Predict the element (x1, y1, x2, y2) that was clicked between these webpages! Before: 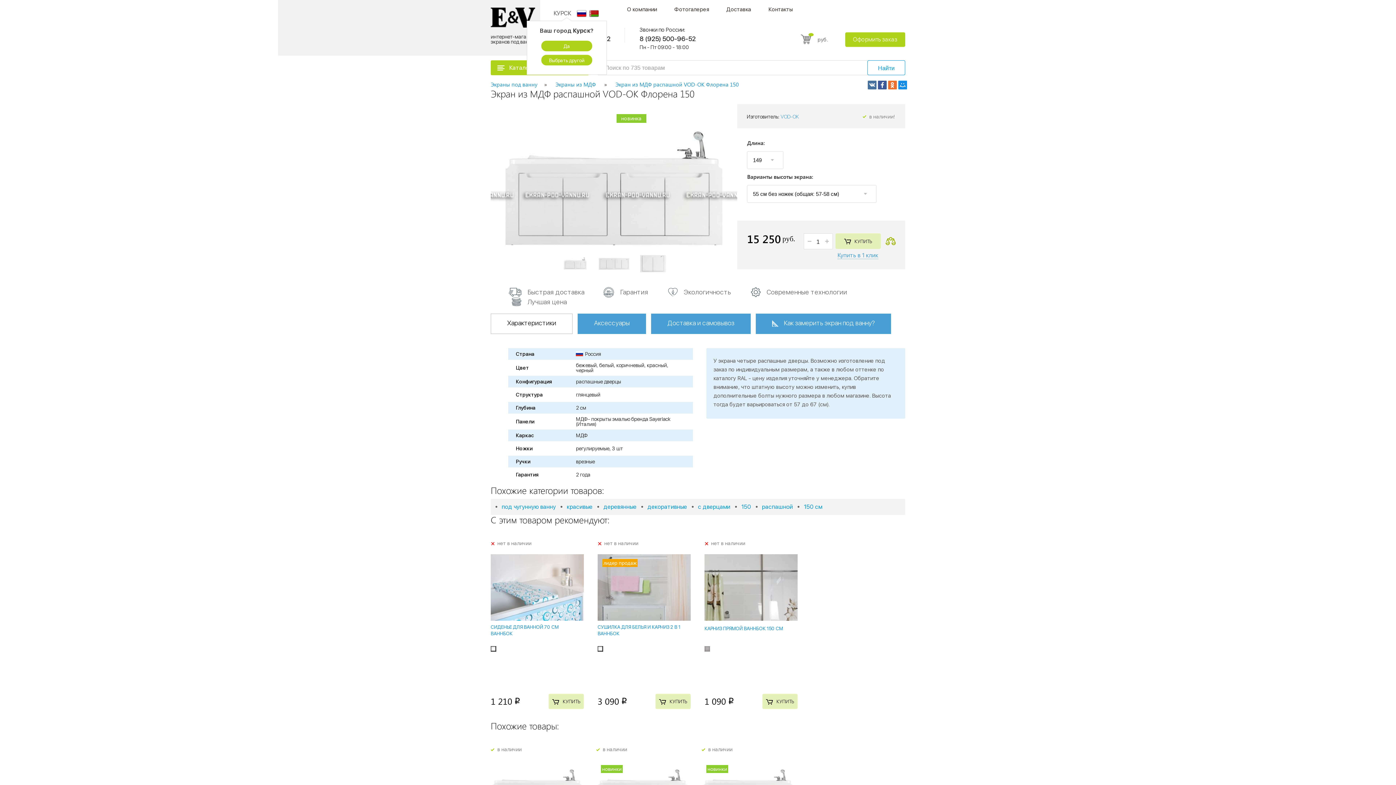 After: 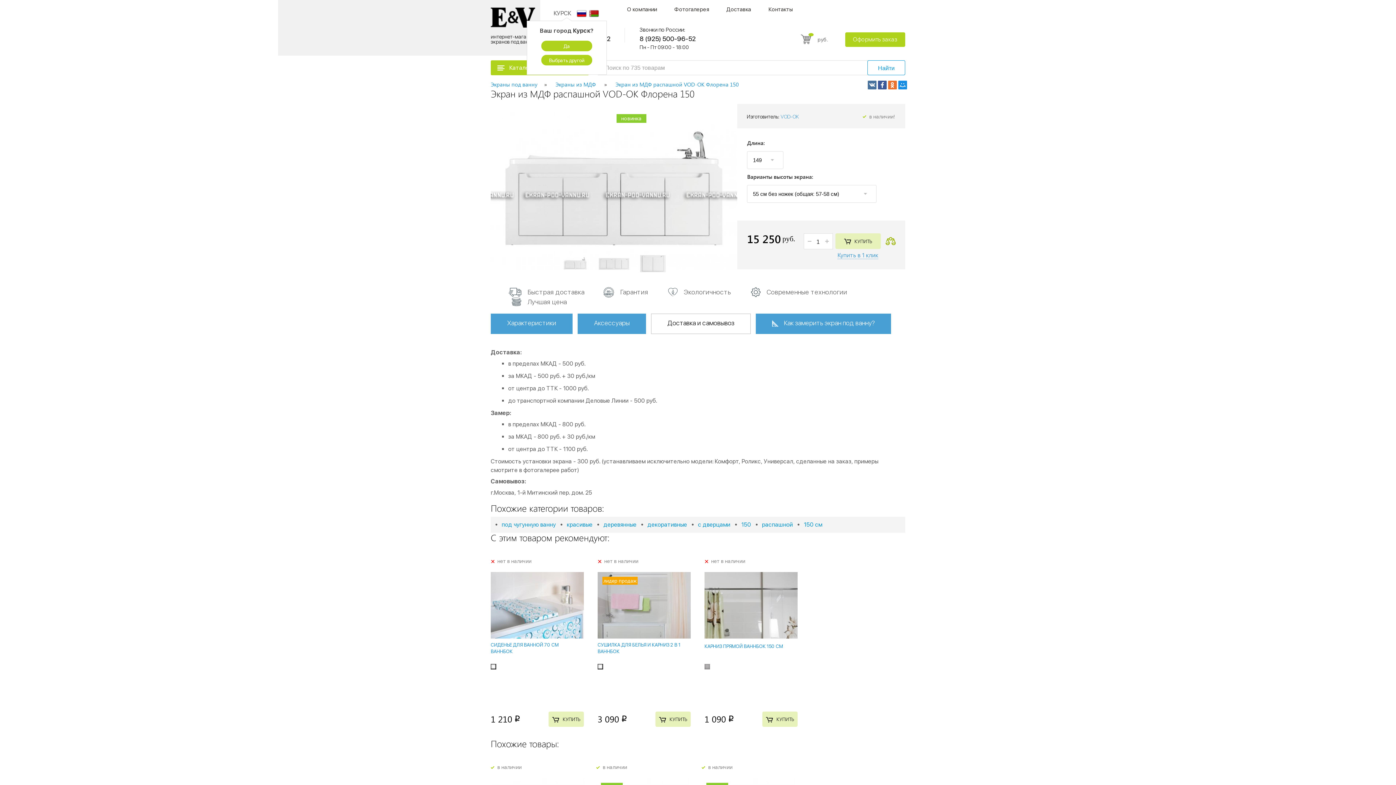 Action: label: Доставка и самовывоз bbox: (651, 313, 750, 334)